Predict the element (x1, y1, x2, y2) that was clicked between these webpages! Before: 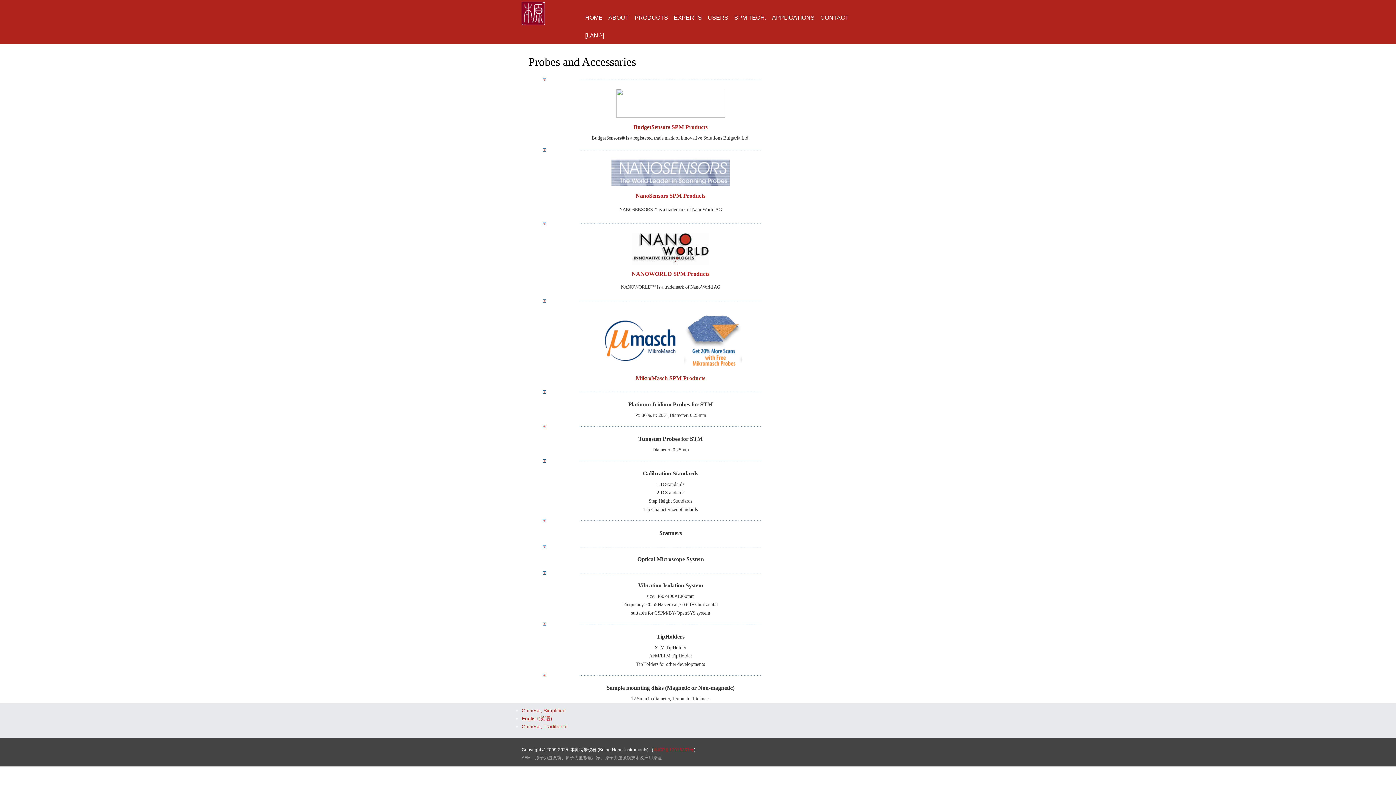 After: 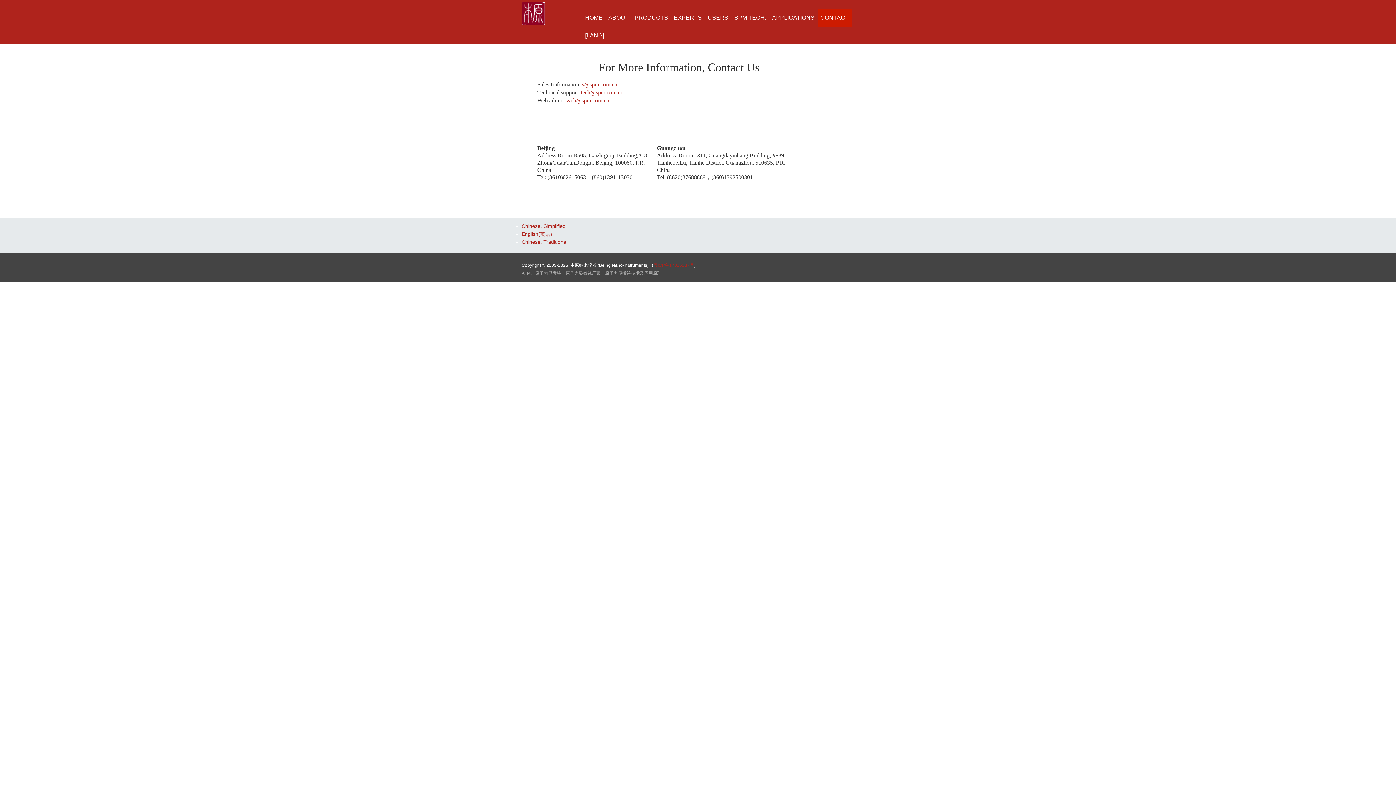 Action: label: CONTACT bbox: (817, 8, 851, 26)